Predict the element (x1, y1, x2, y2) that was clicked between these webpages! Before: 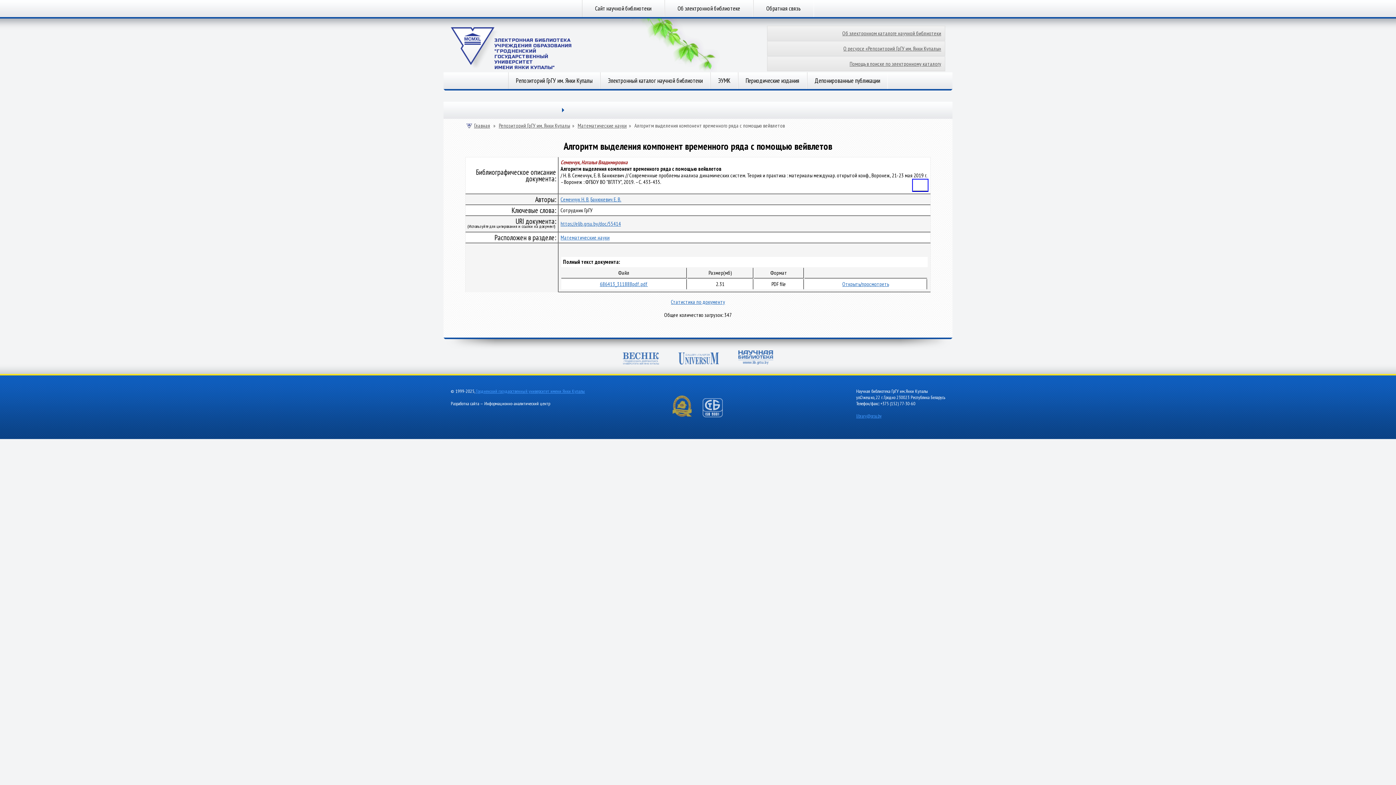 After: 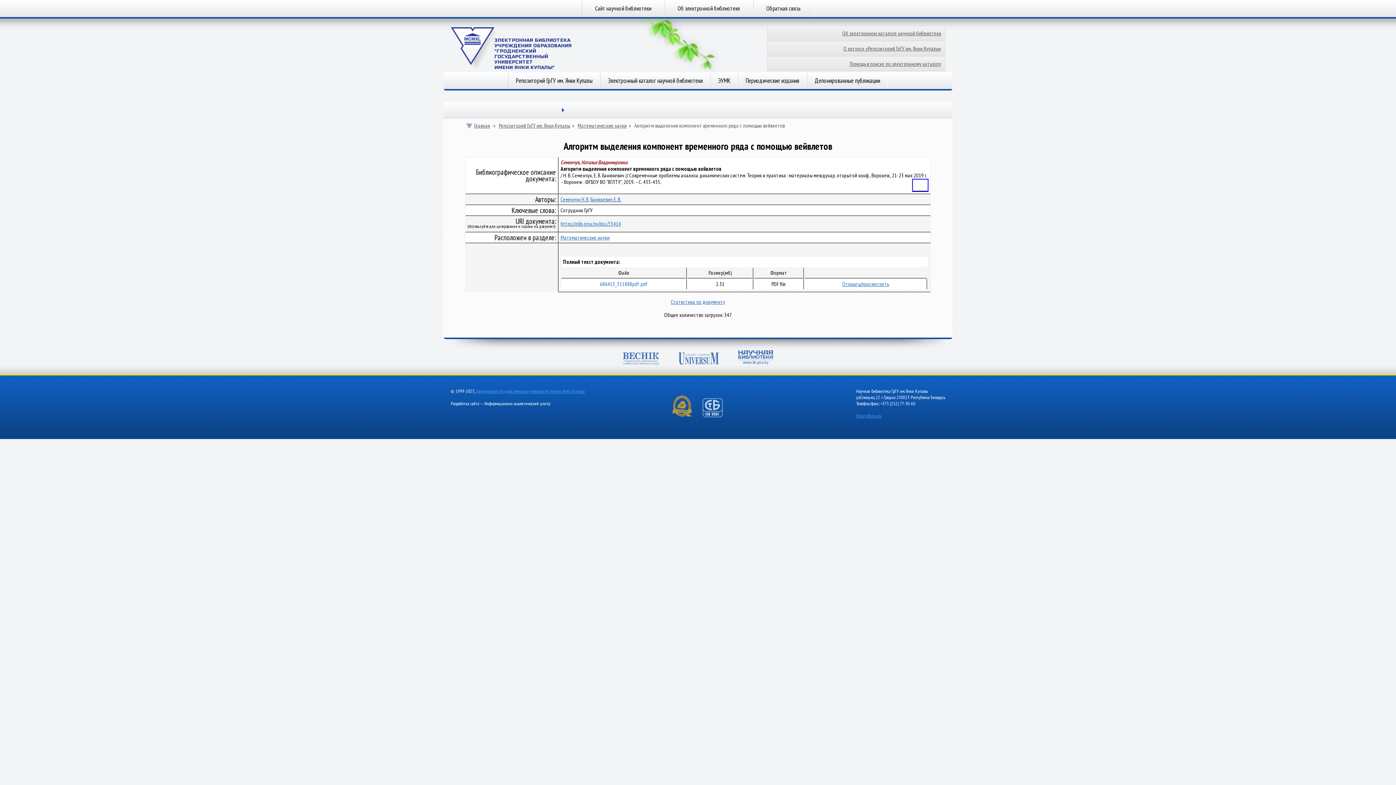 Action: bbox: (600, 280, 648, 287) label: 686413_311888pdf.pdf